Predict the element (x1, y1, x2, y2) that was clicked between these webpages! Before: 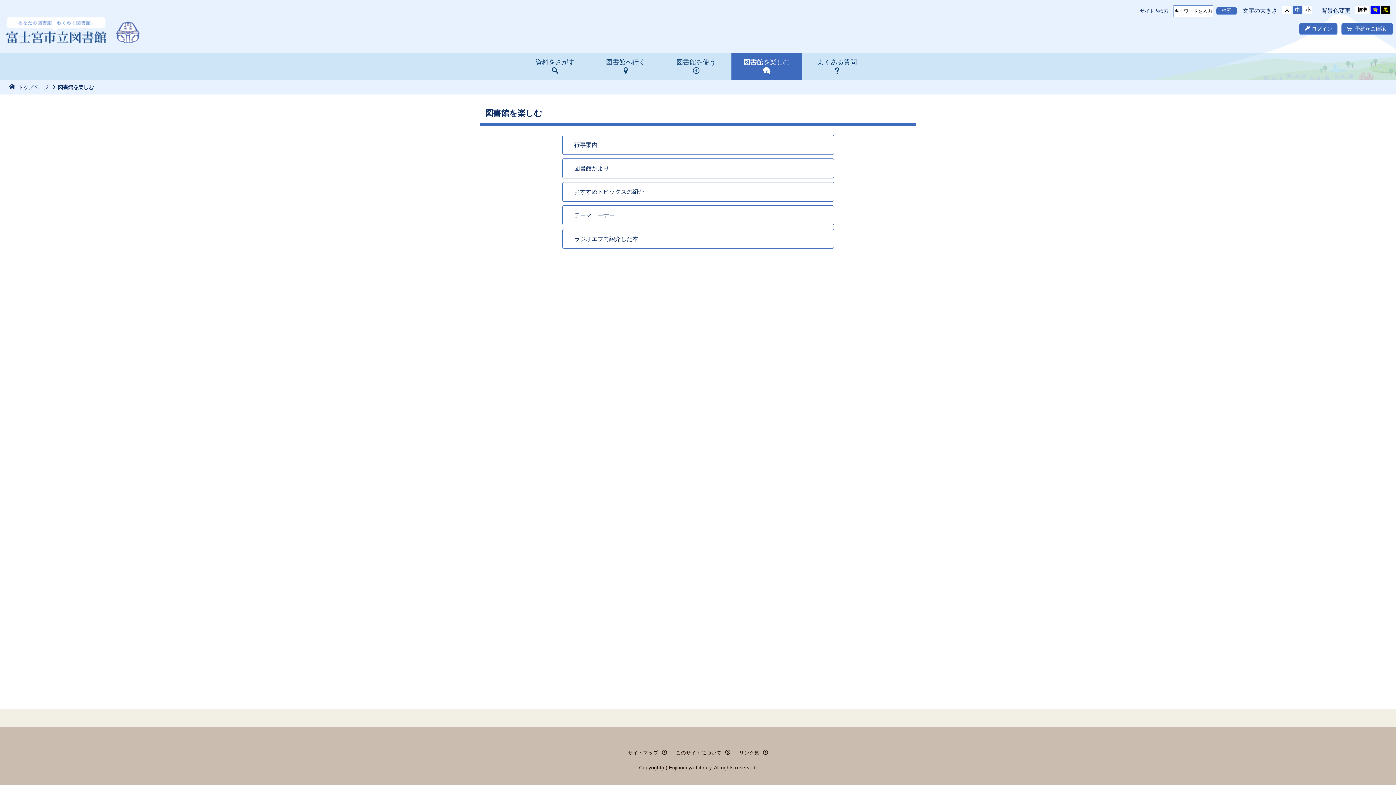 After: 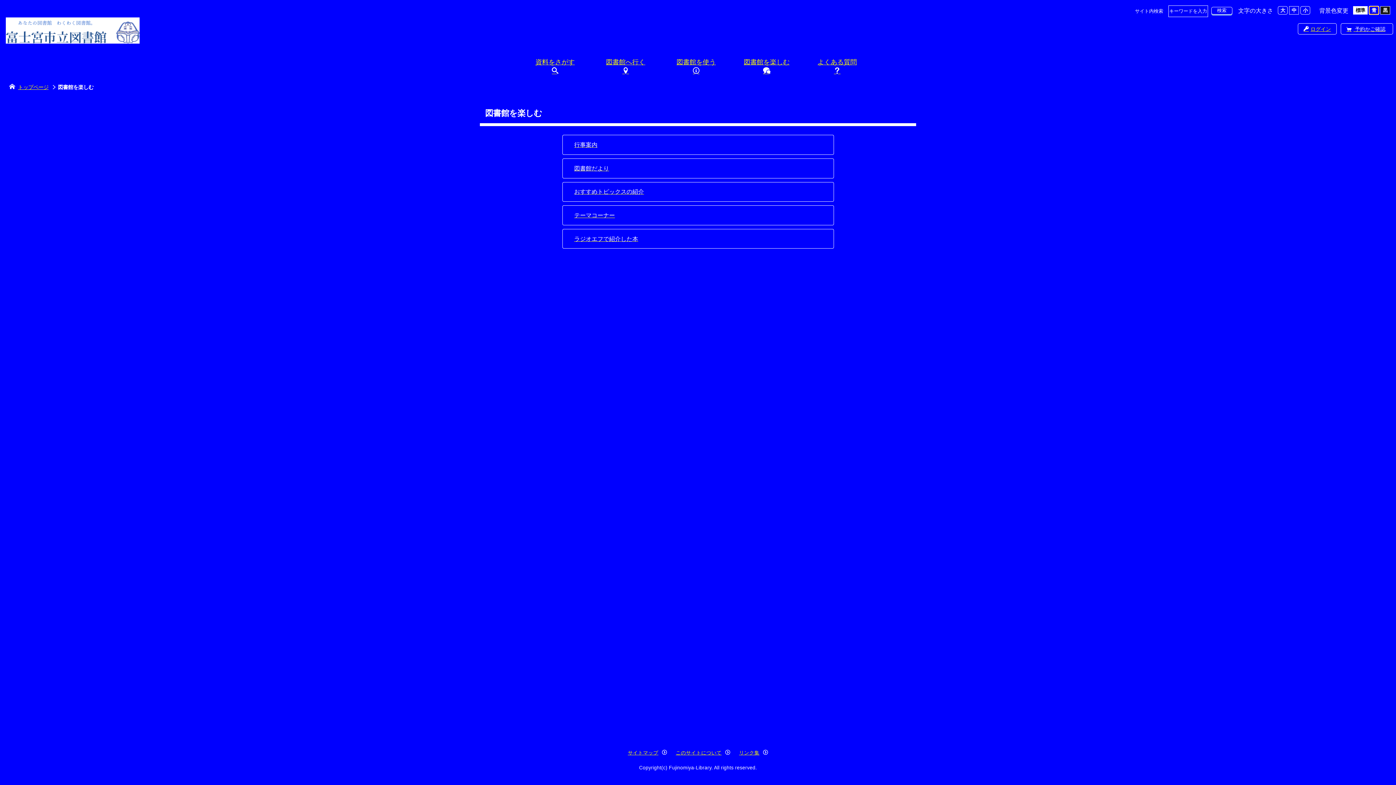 Action: bbox: (1370, 6, 1380, 13) label: 青